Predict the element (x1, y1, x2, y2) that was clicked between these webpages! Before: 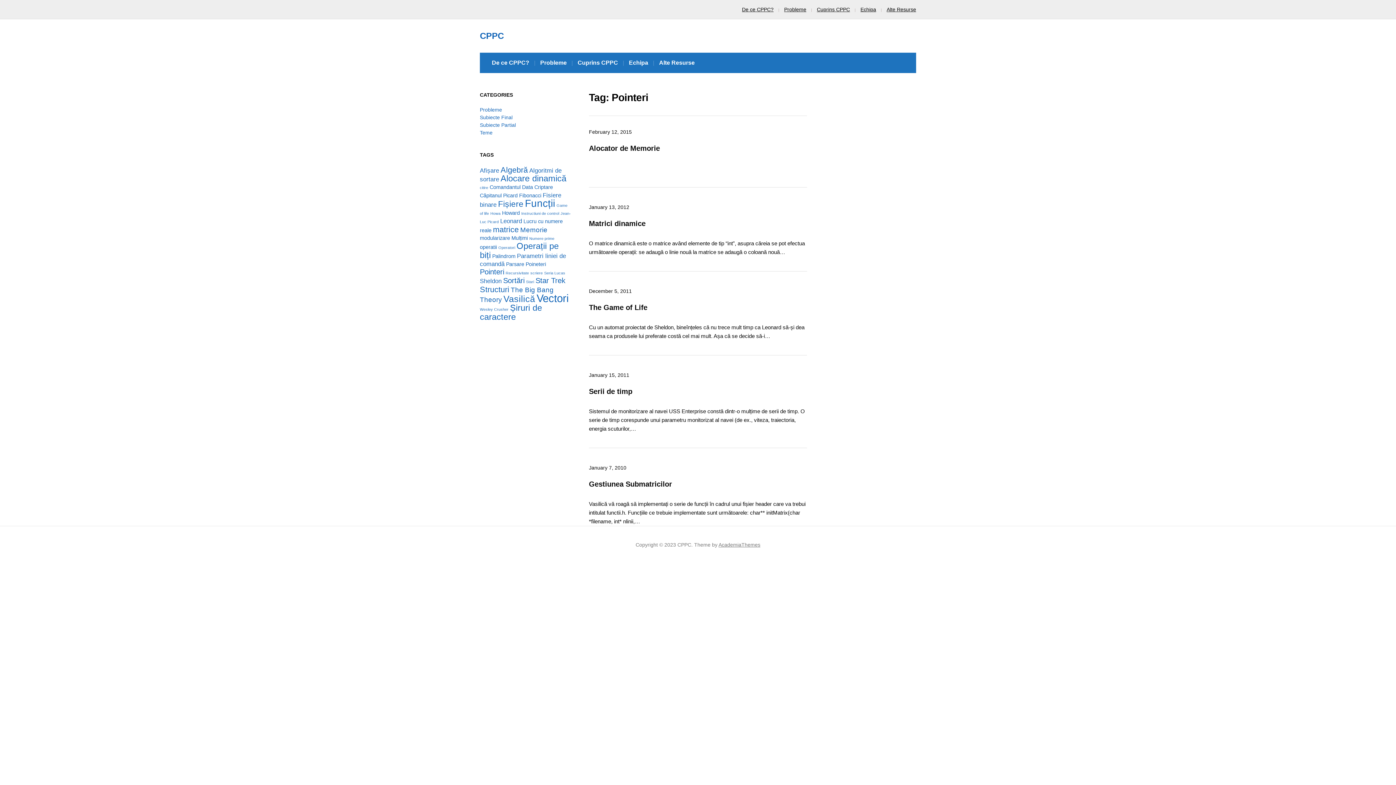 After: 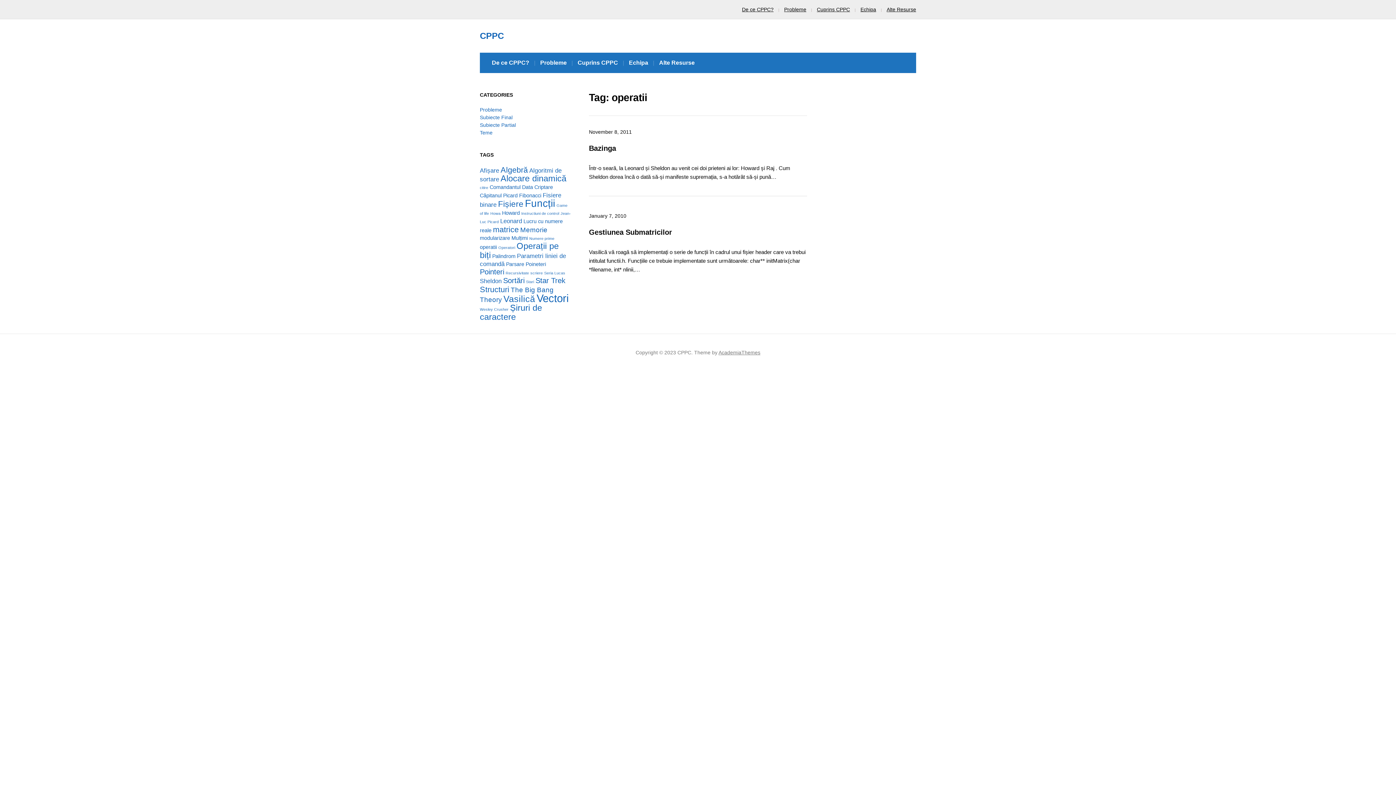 Action: label: operatii (2 items) bbox: (480, 244, 497, 250)